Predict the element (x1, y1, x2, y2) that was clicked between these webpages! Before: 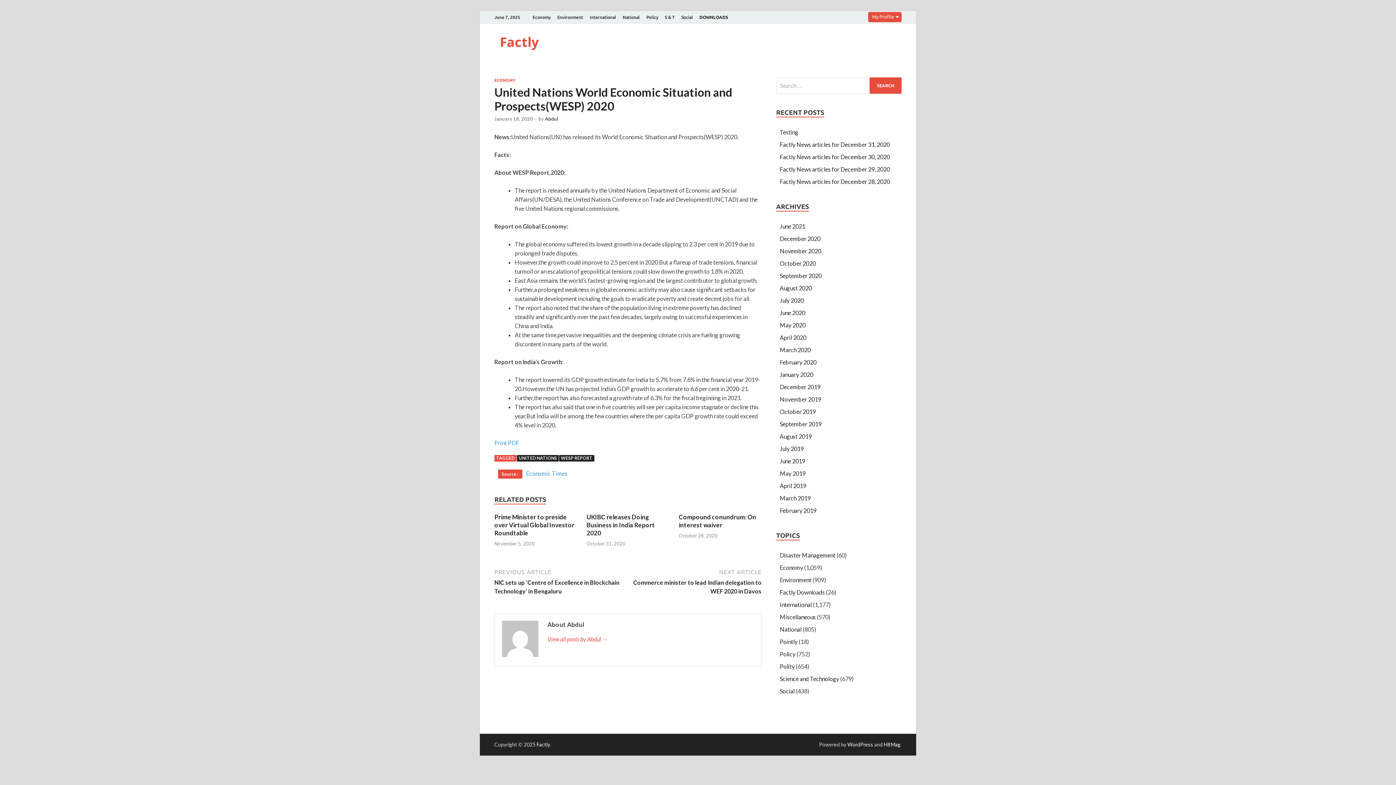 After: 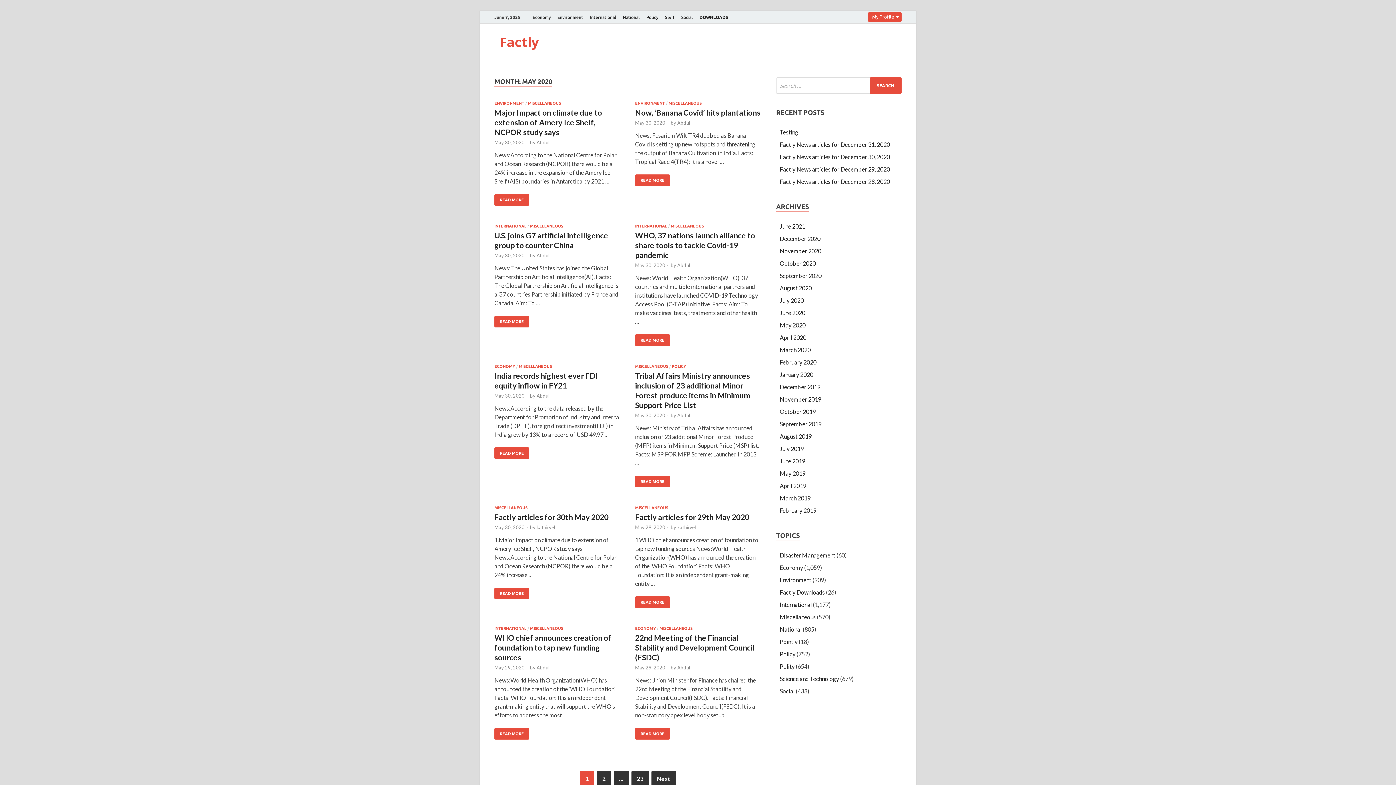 Action: bbox: (780, 321, 805, 328) label: May 2020